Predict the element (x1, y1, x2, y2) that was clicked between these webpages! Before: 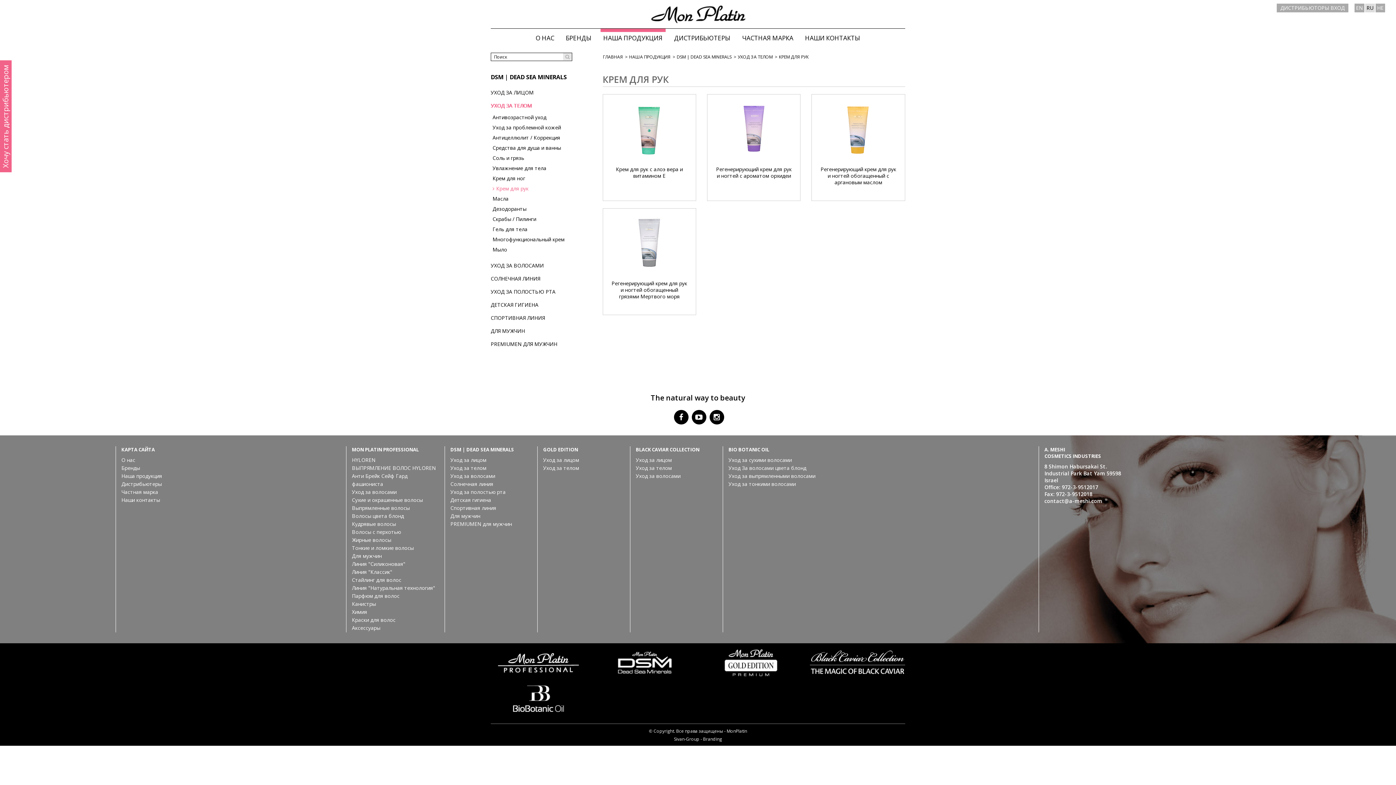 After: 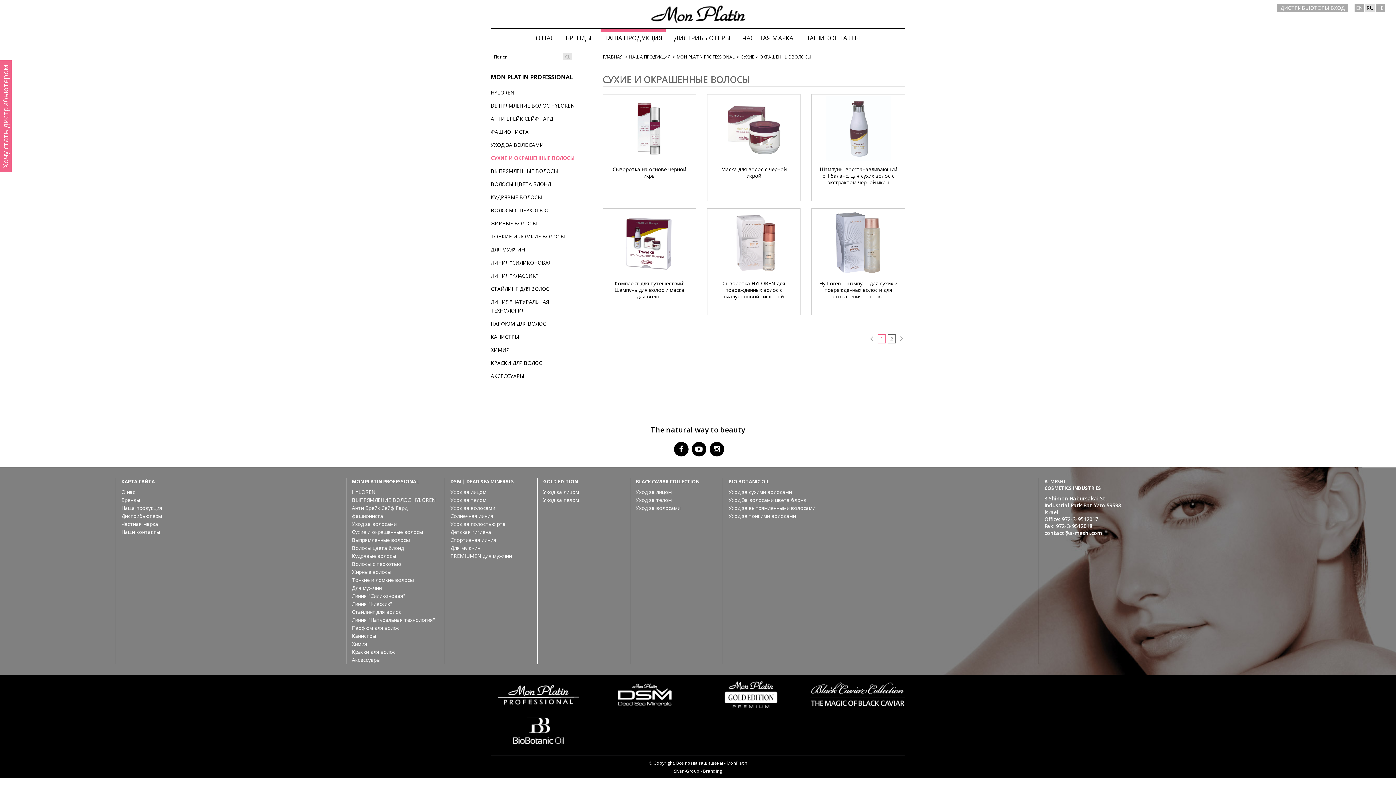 Action: bbox: (352, 496, 444, 503) label: Сухие и окрашенные волосы